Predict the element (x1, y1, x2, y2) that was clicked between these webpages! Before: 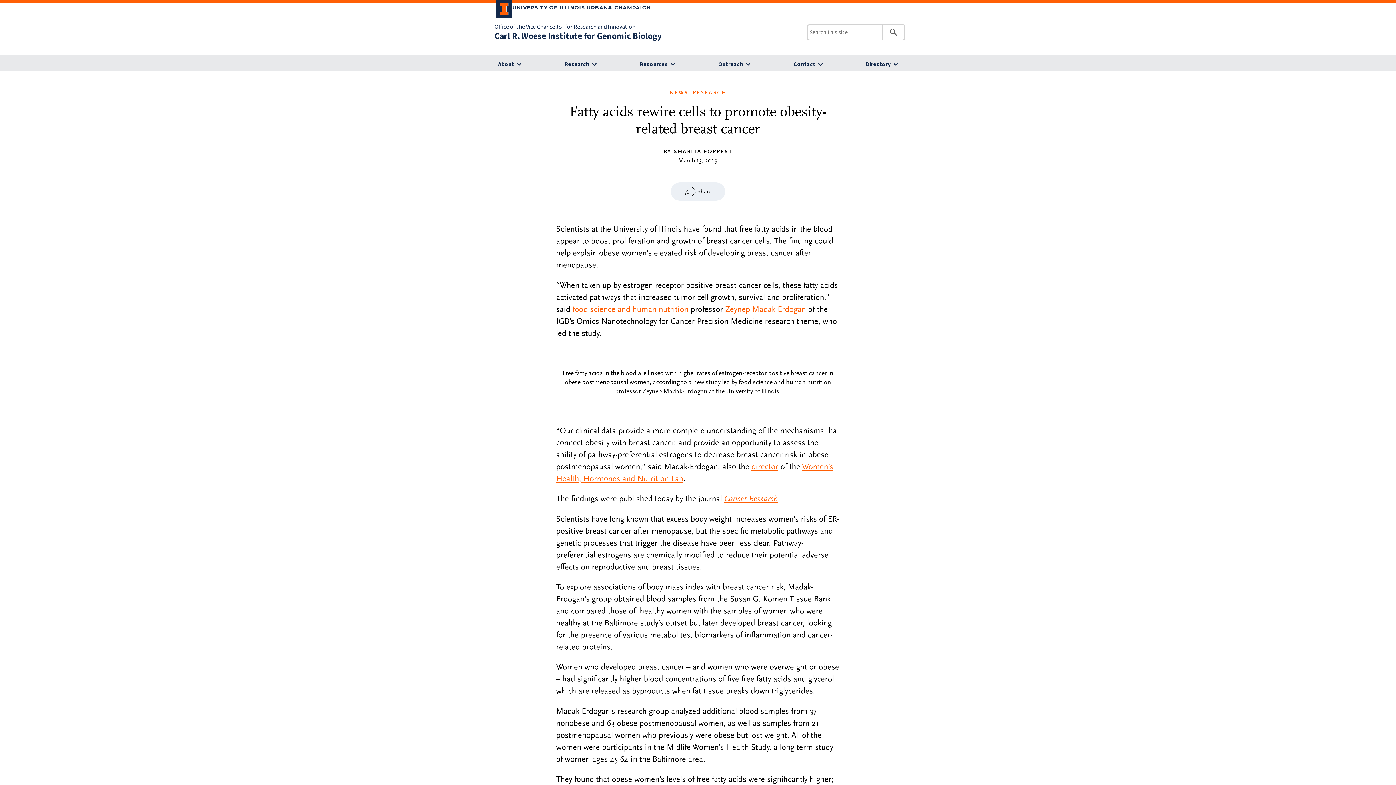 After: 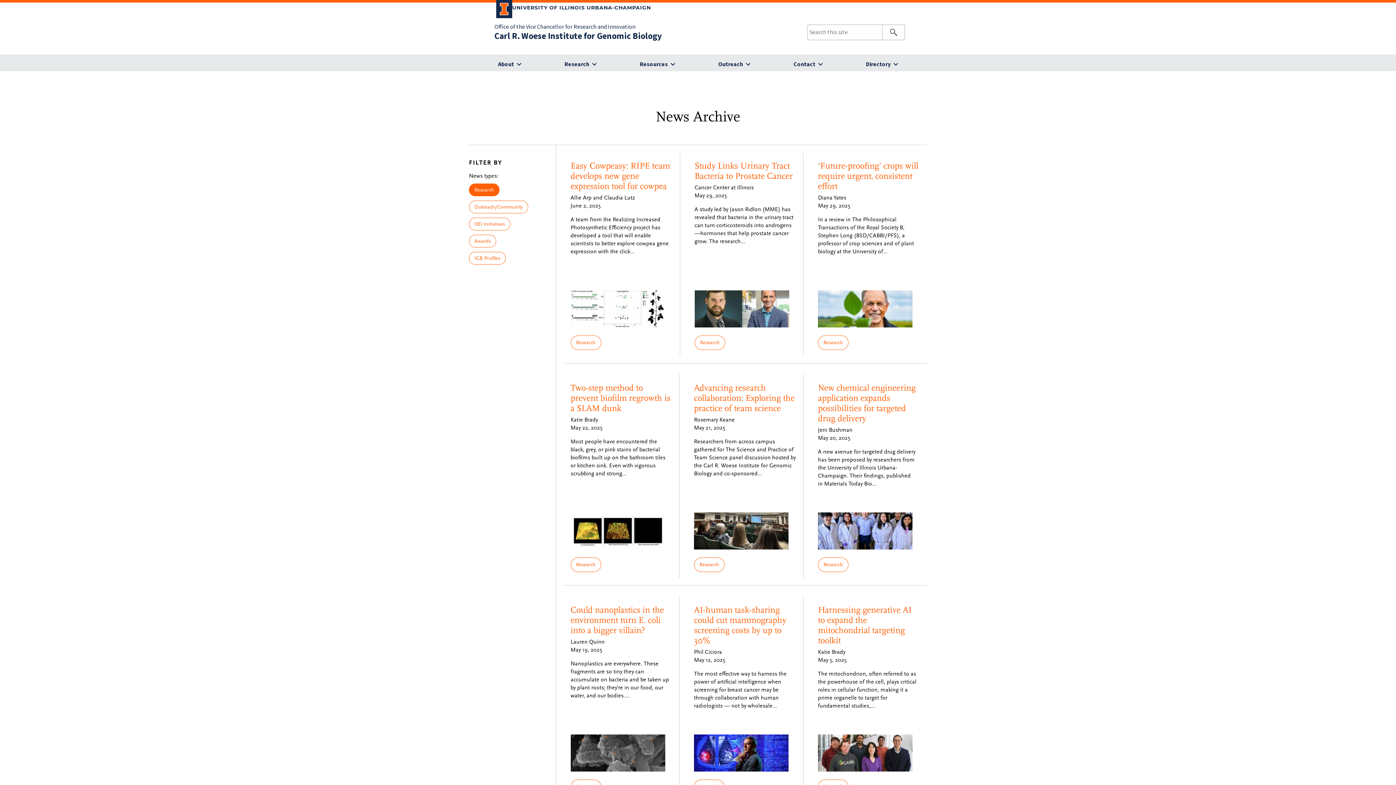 Action: bbox: (692, 89, 726, 96) label: RESEARCH